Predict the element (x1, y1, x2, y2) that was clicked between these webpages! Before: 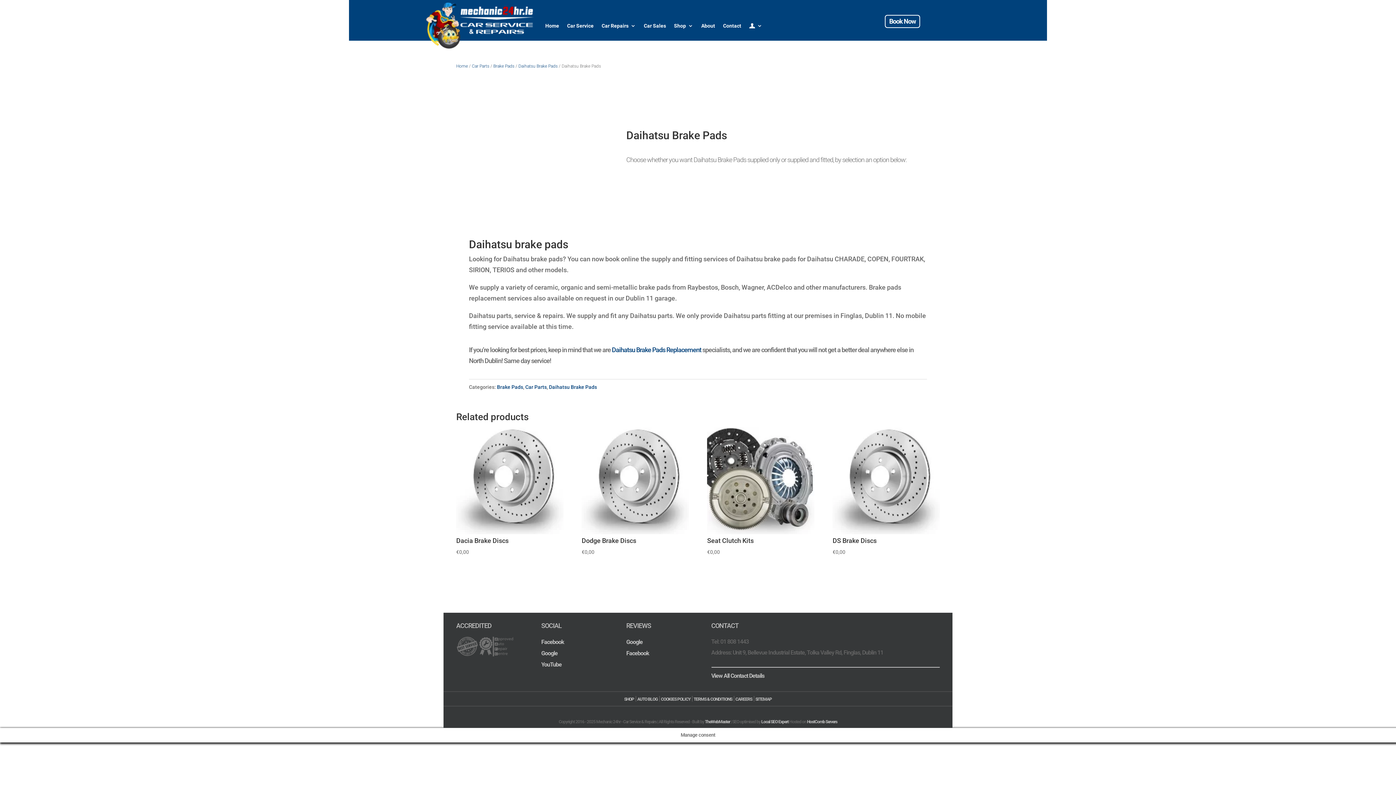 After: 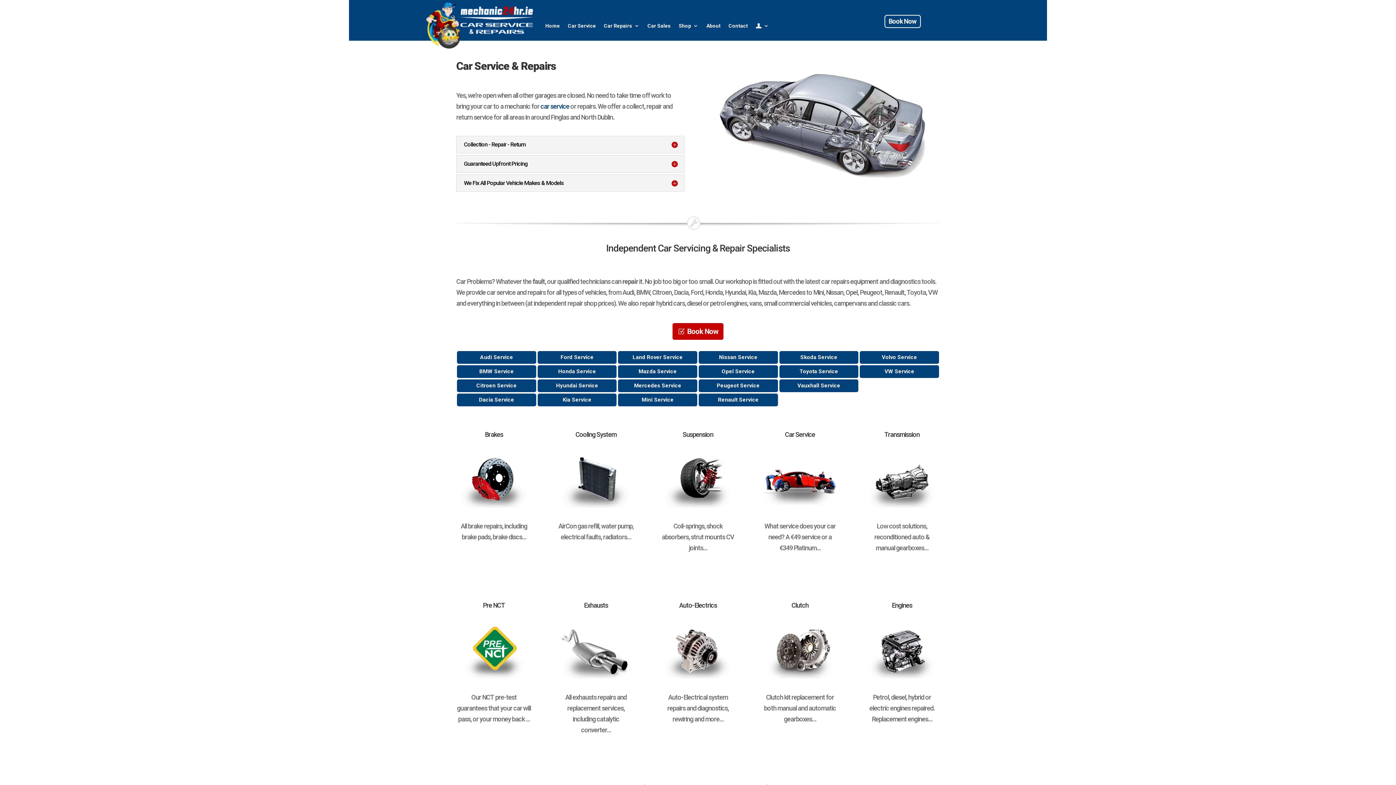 Action: label: Home bbox: (545, 1, 559, 49)